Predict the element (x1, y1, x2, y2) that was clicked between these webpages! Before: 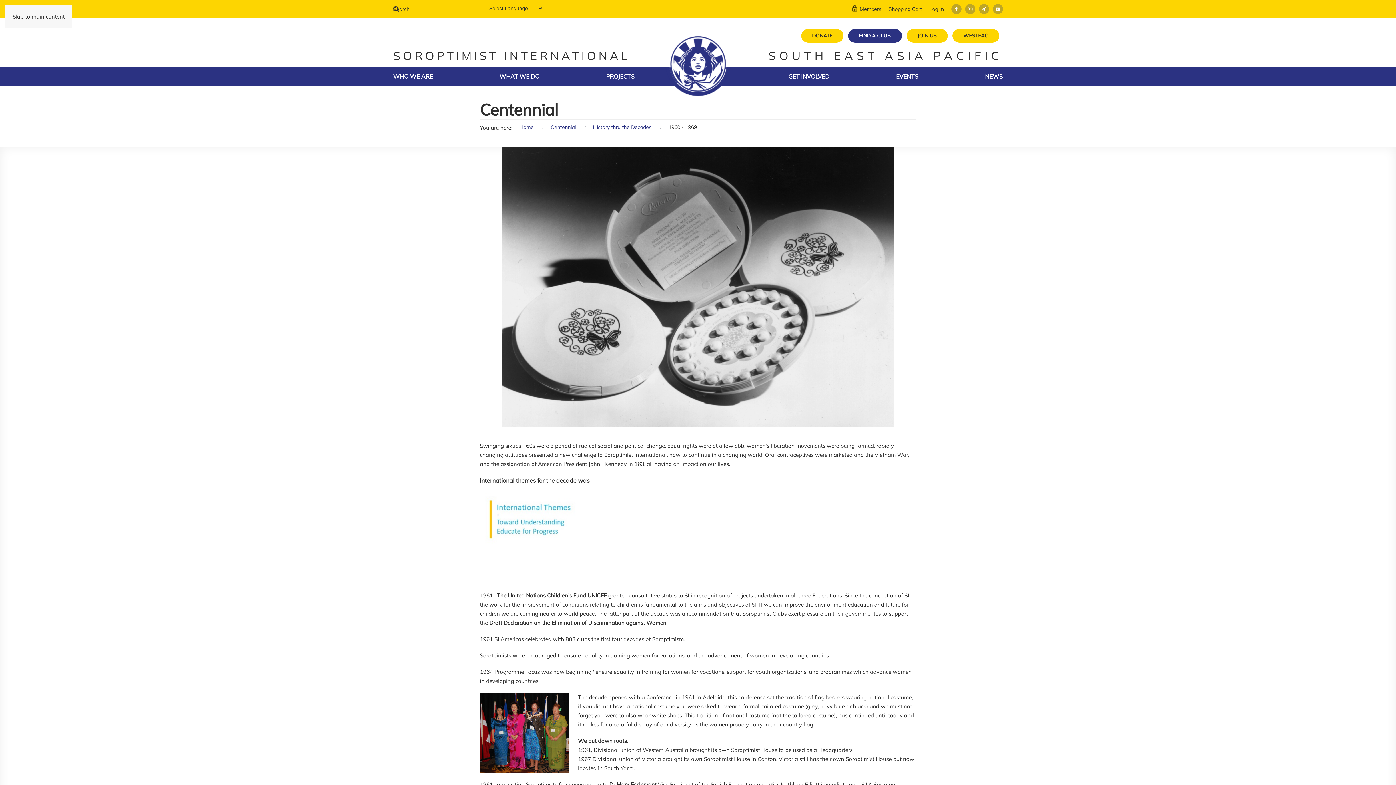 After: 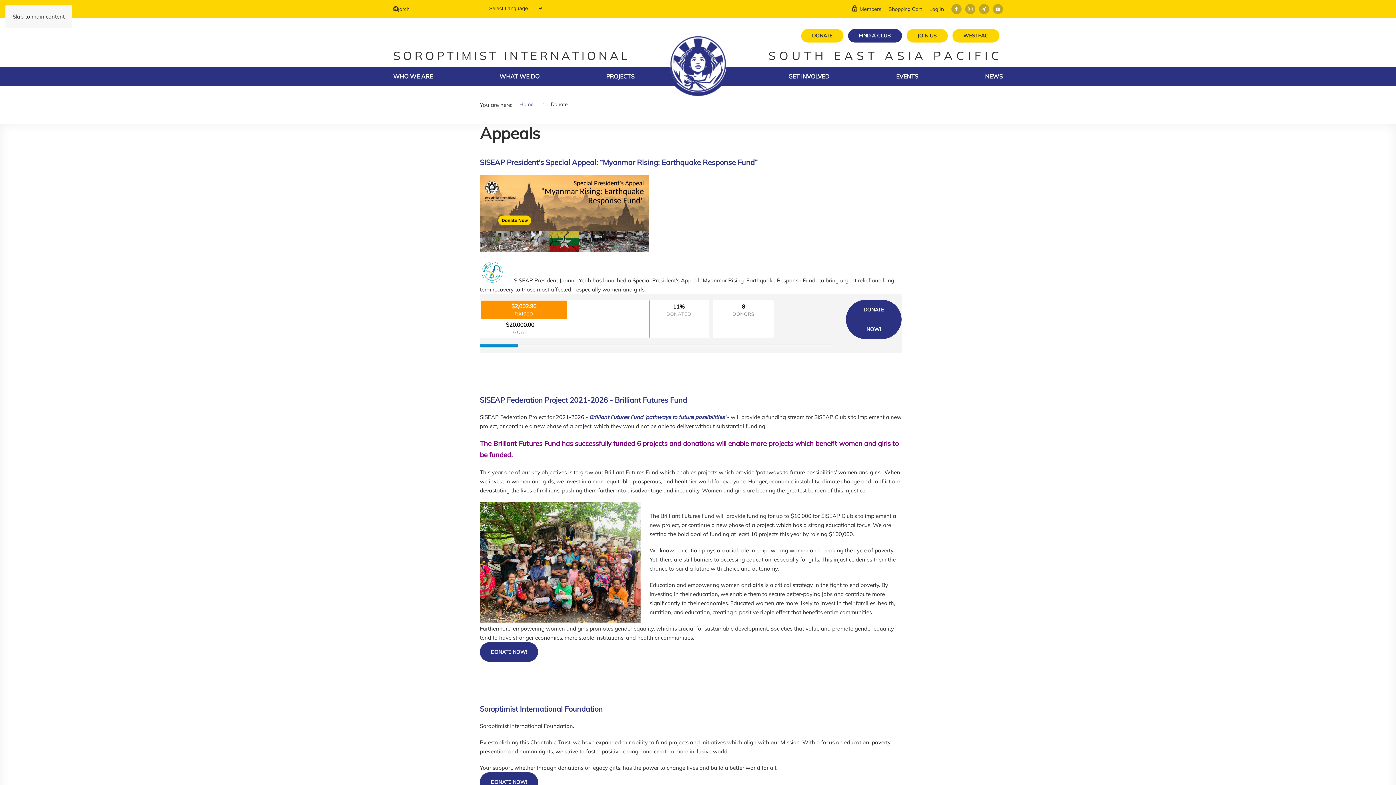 Action: bbox: (801, 29, 843, 42) label: DONATE